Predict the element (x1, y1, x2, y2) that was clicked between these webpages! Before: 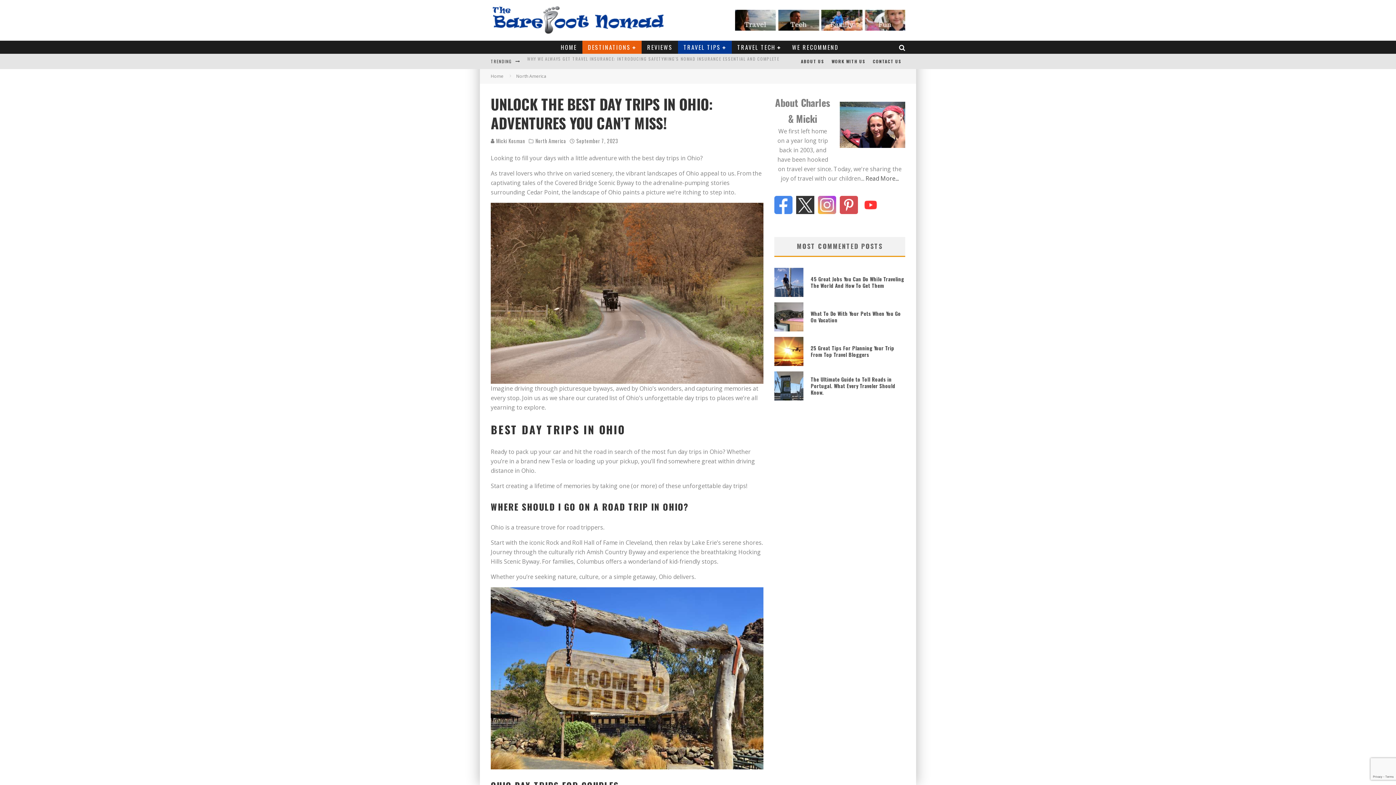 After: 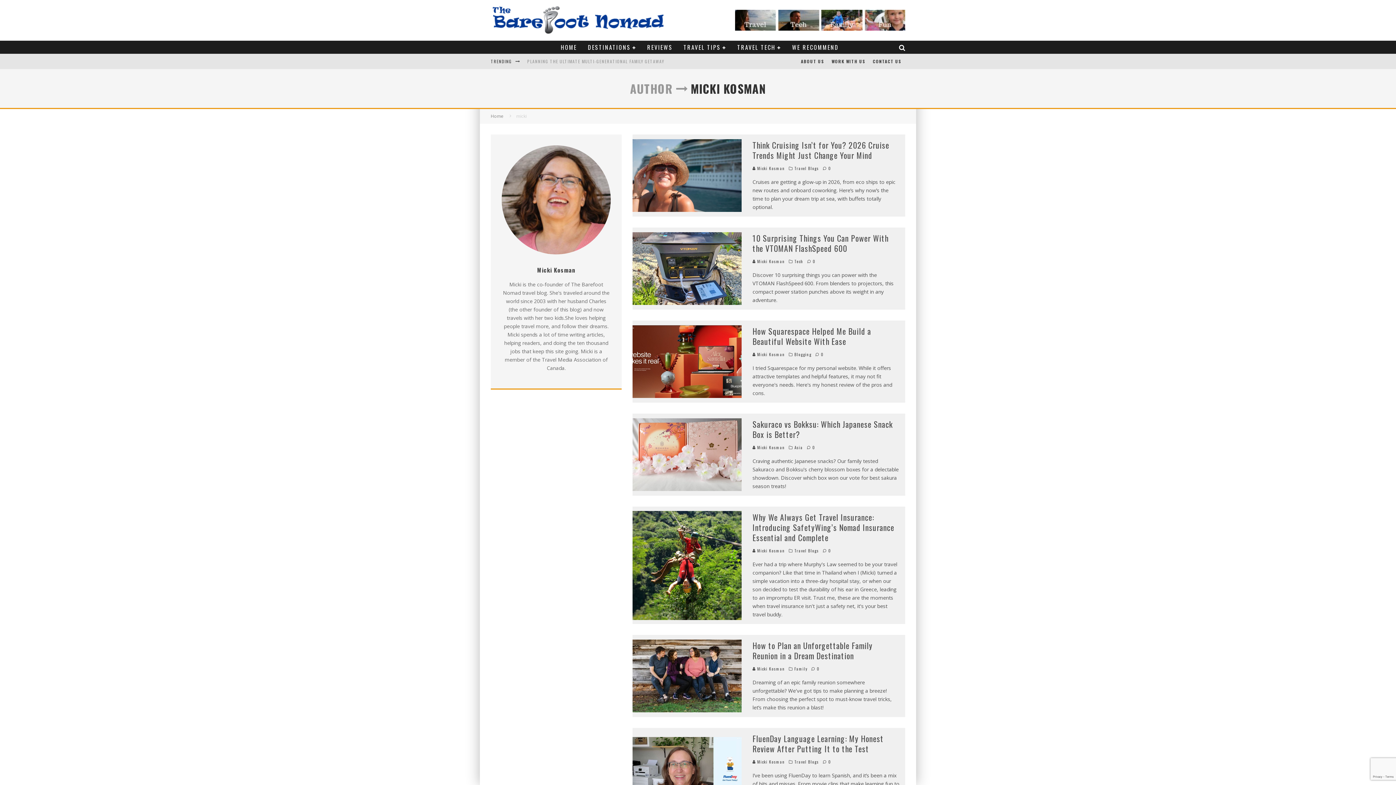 Action: label:  Micki Kosman bbox: (490, 137, 525, 144)